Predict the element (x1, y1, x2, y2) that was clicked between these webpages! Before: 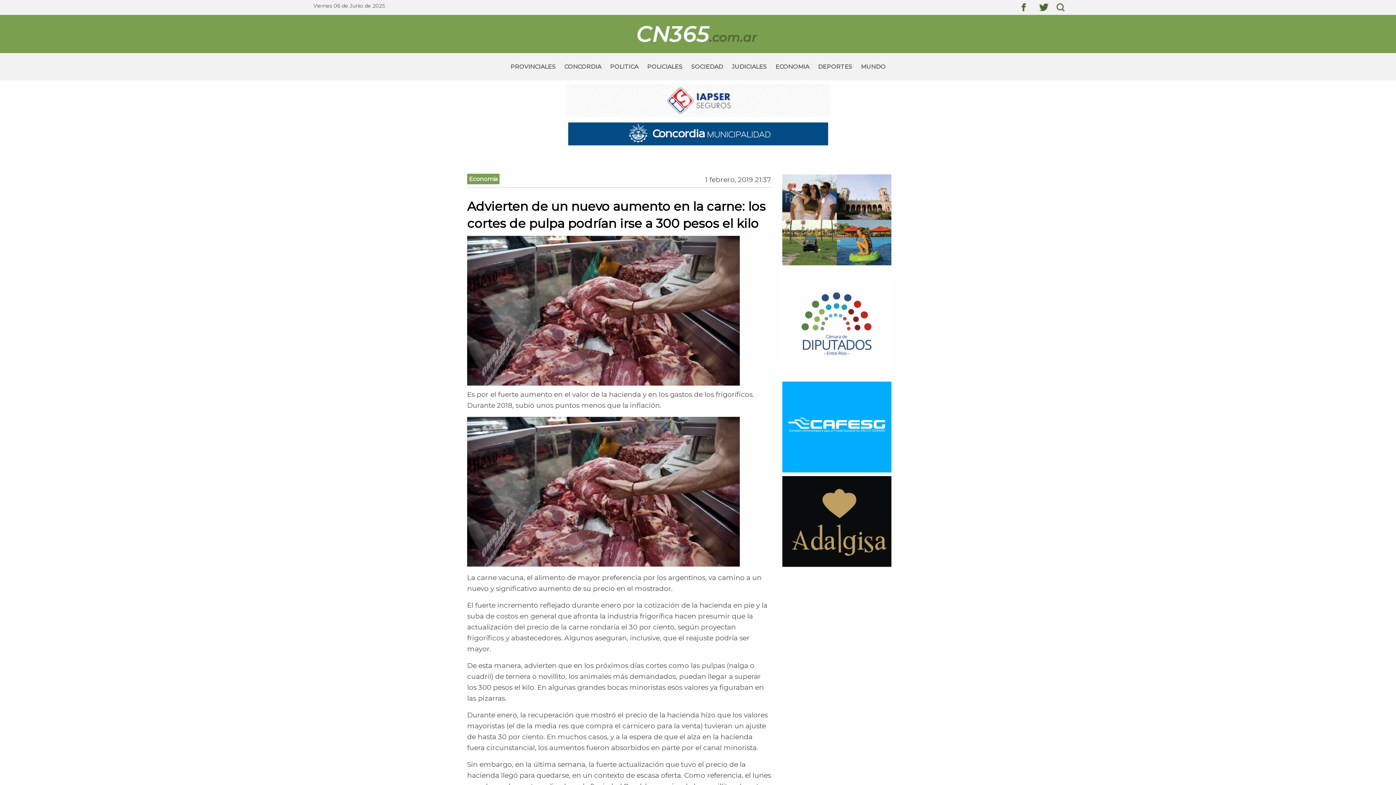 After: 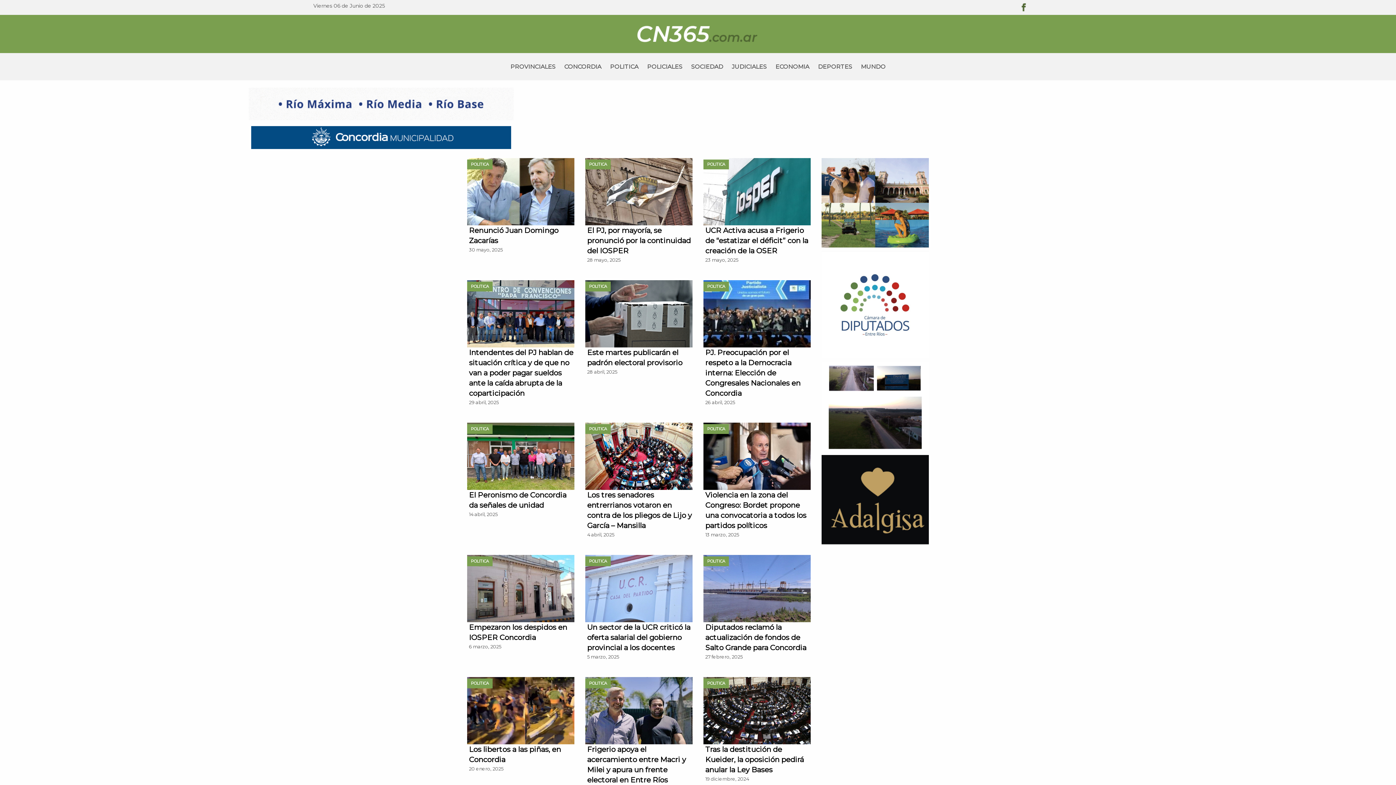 Action: label: POLITICA bbox: (610, 63, 638, 70)